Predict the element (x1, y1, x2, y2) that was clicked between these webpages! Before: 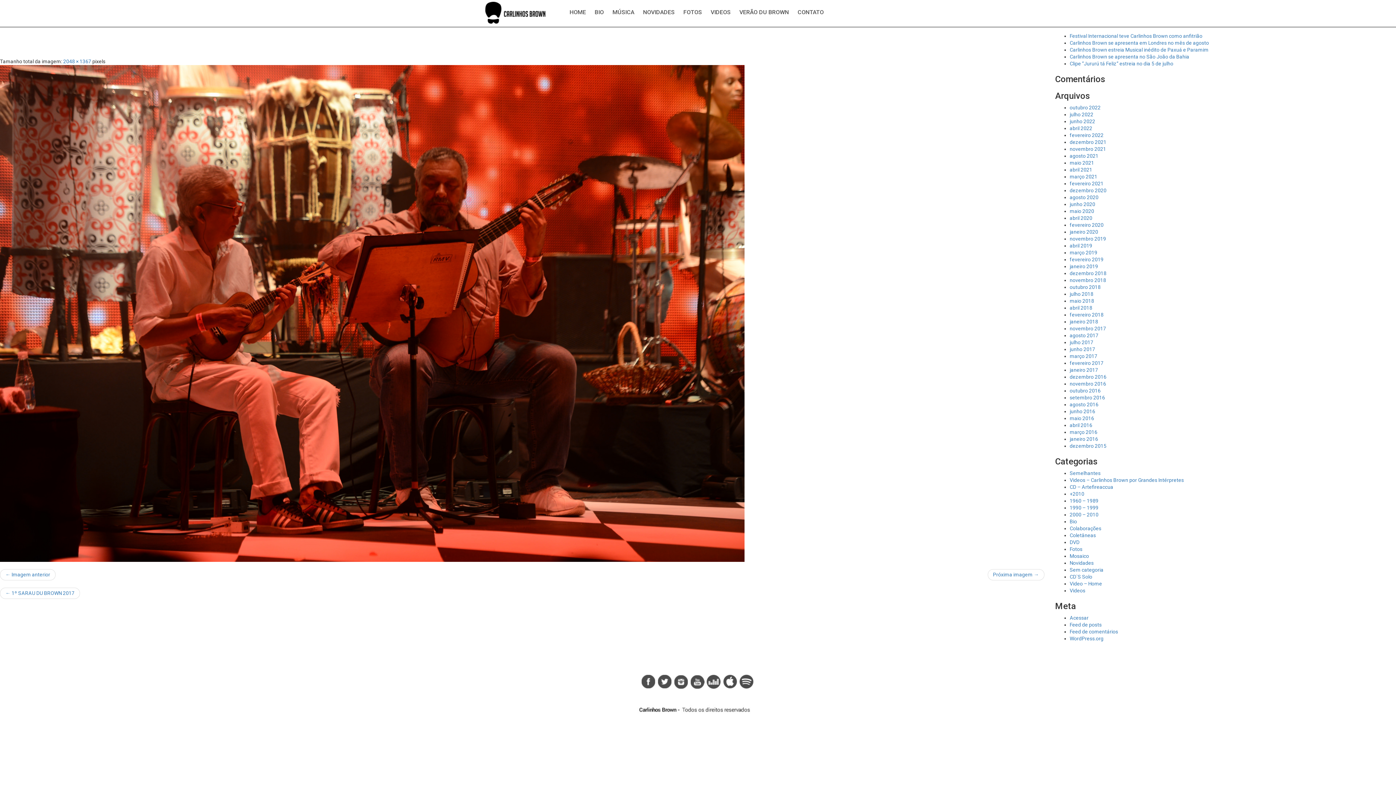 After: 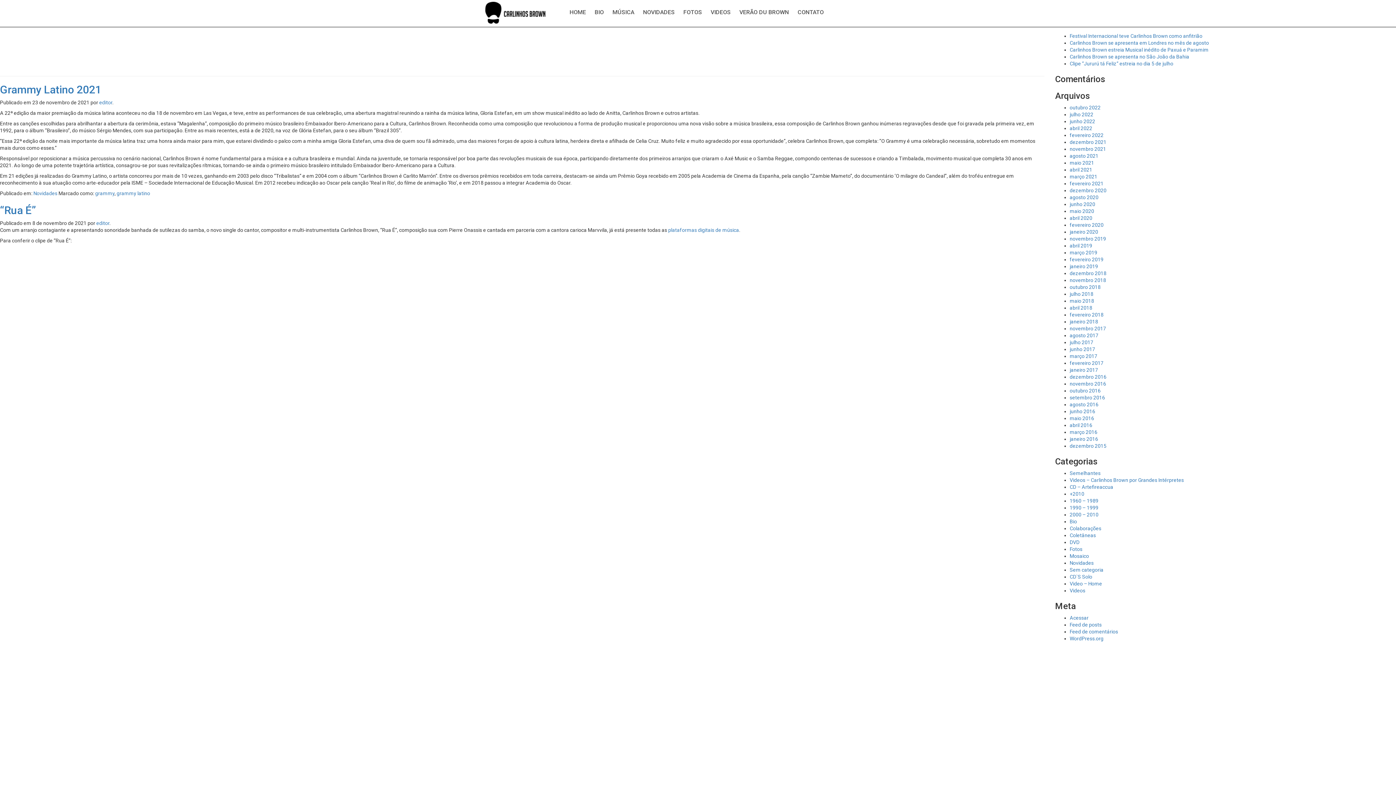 Action: bbox: (1070, 146, 1106, 152) label: novembro 2021